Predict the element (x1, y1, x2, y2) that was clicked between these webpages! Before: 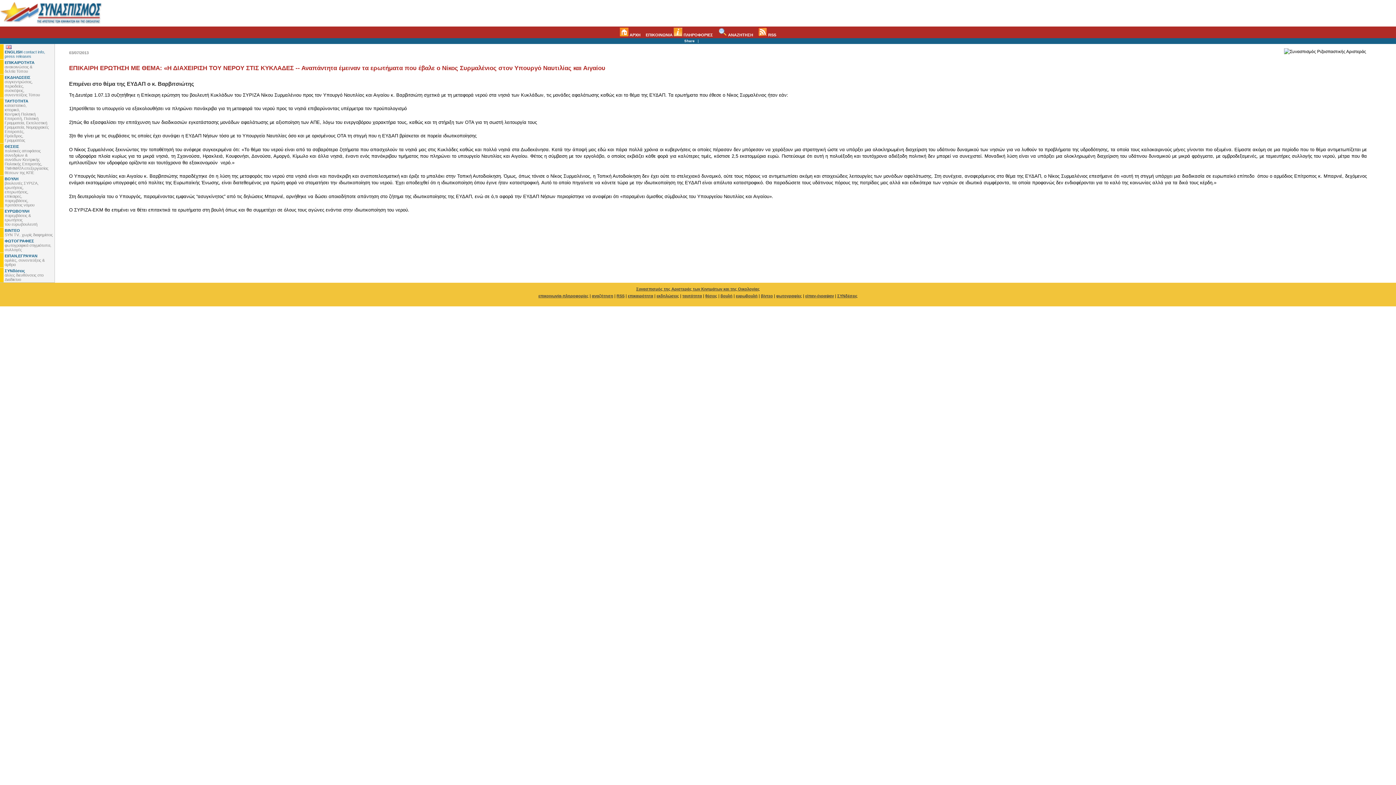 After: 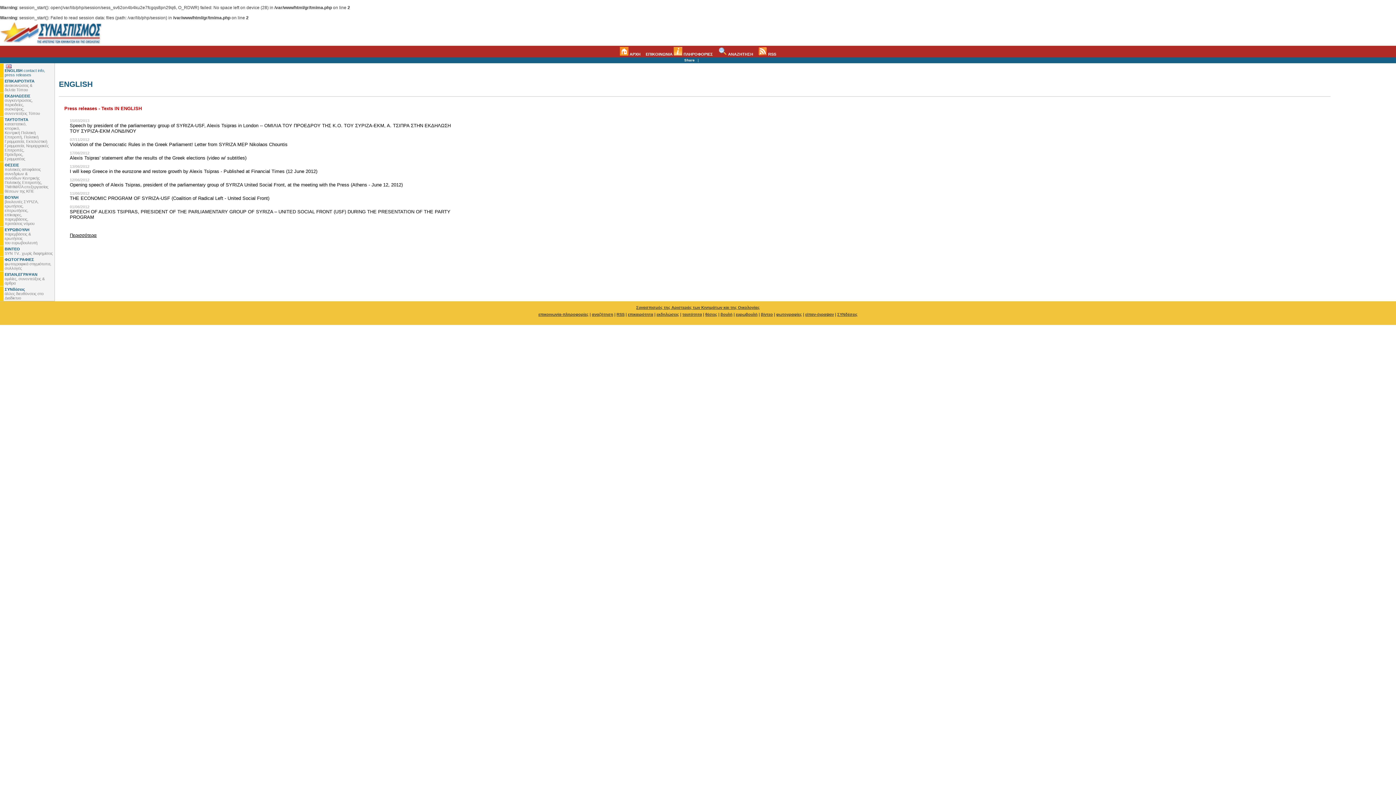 Action: bbox: (0, 44, 54, 59) label: 
ENGLISH contact info, press releases